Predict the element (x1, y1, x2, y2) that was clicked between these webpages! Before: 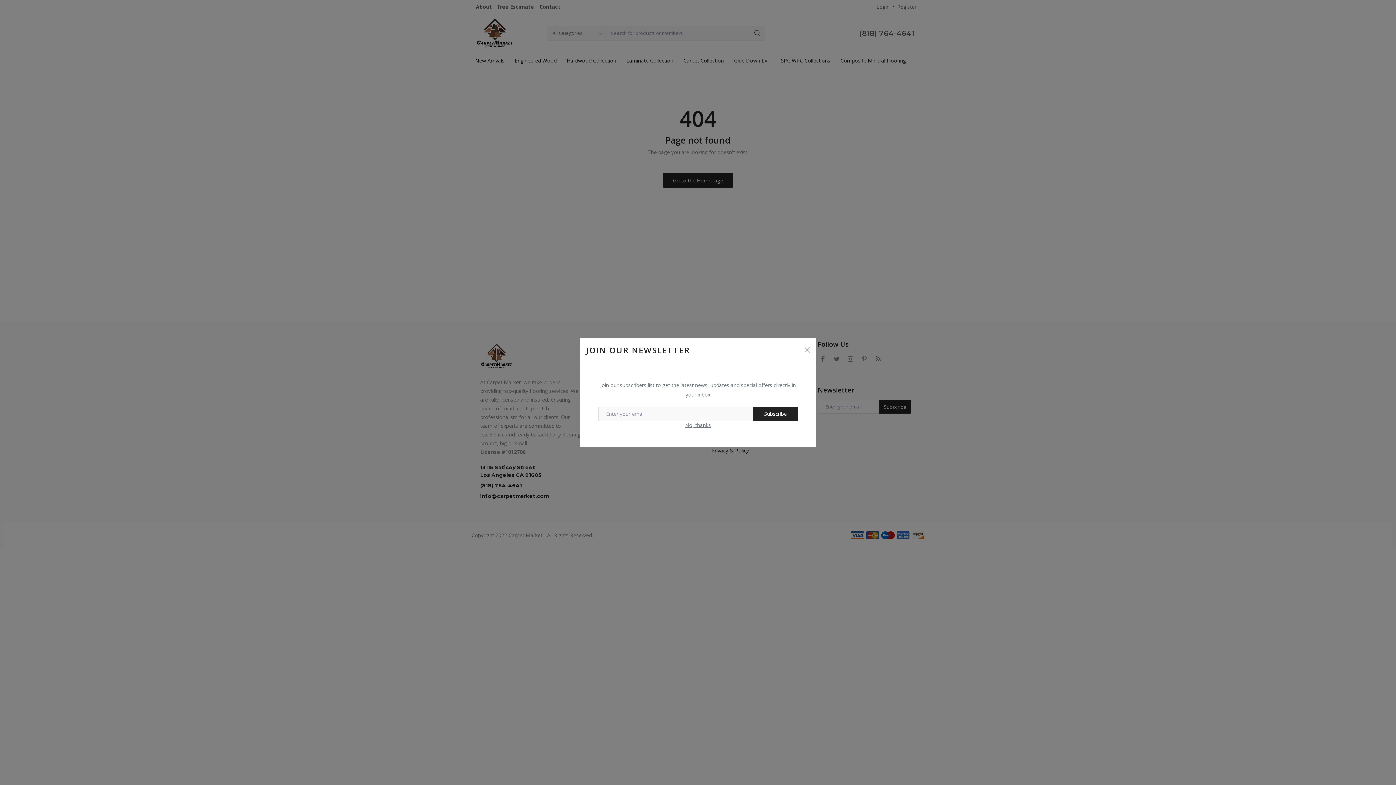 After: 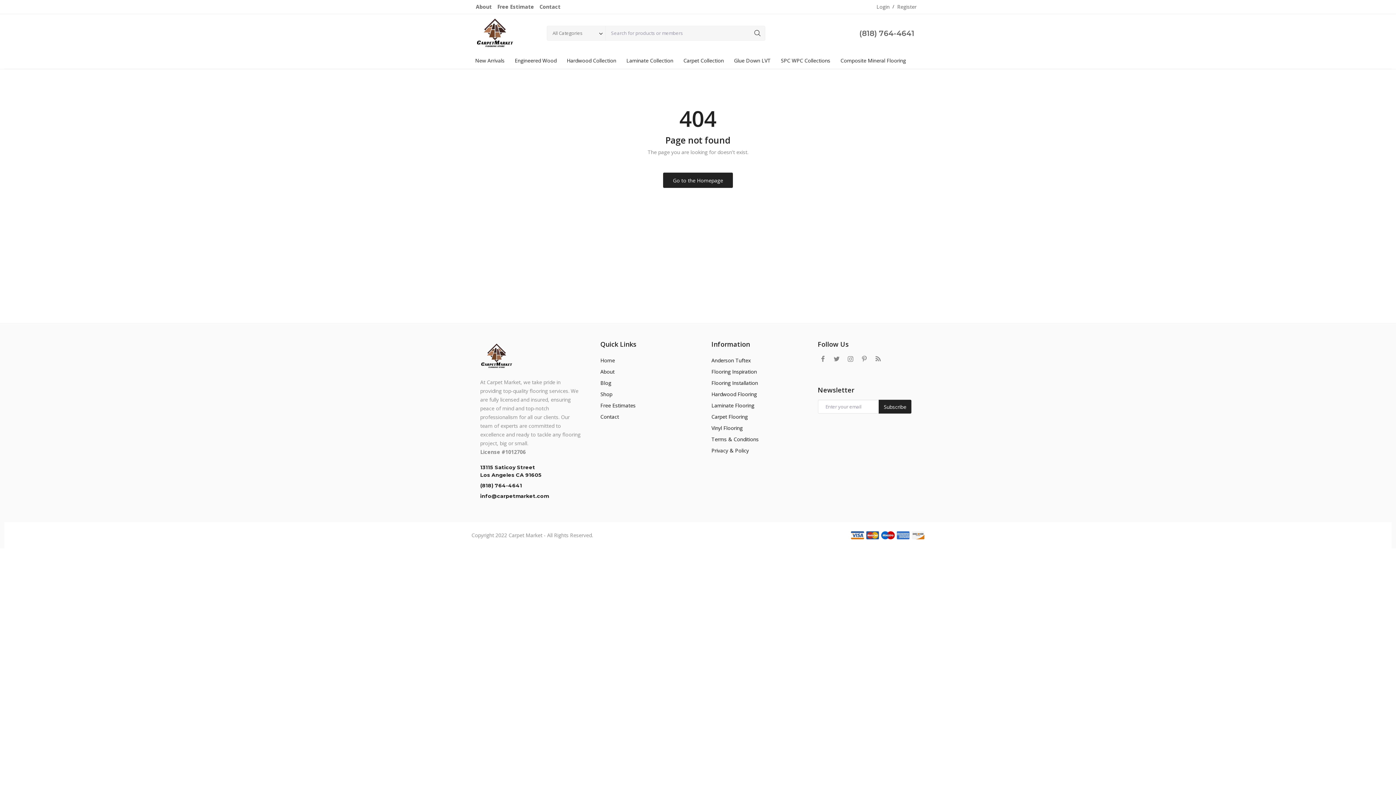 Action: label: Close bbox: (802, 344, 813, 355)